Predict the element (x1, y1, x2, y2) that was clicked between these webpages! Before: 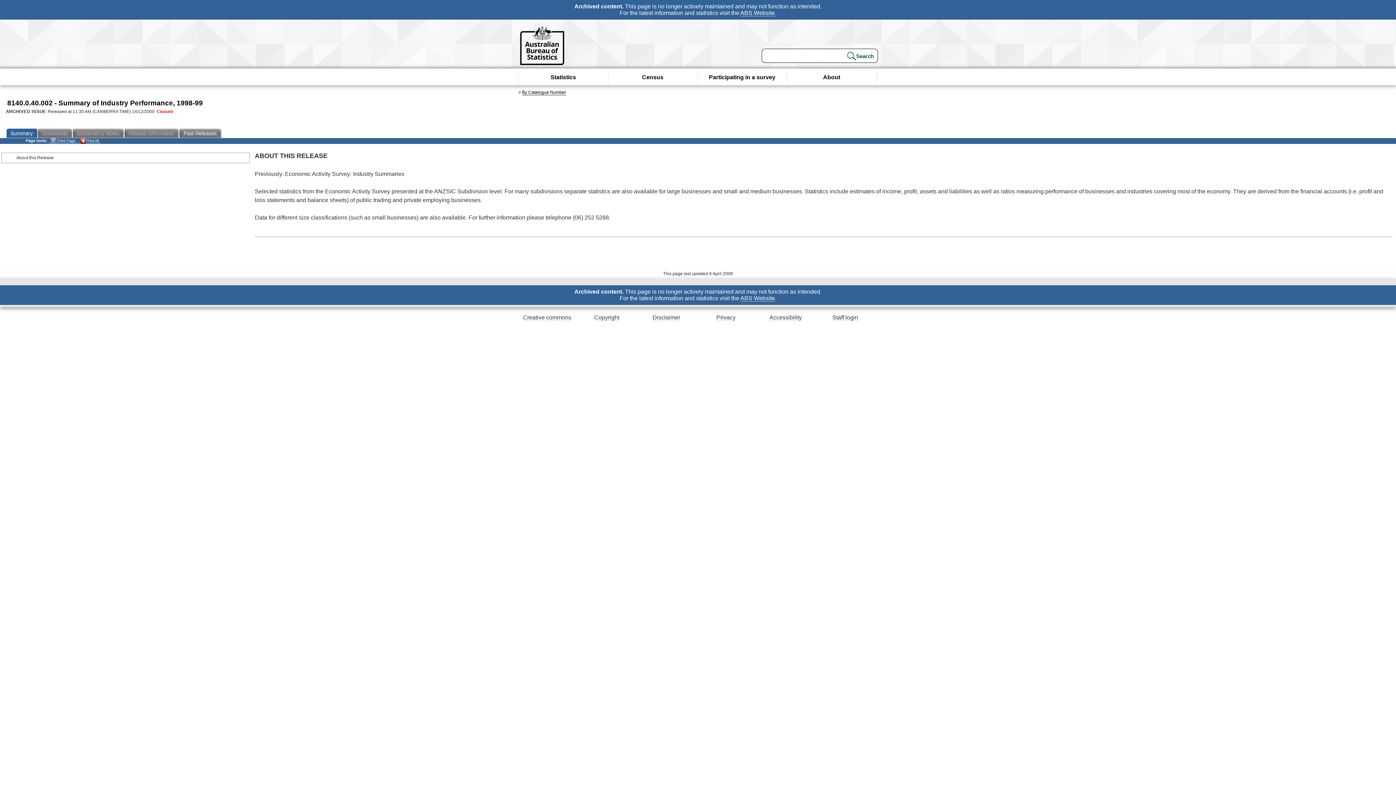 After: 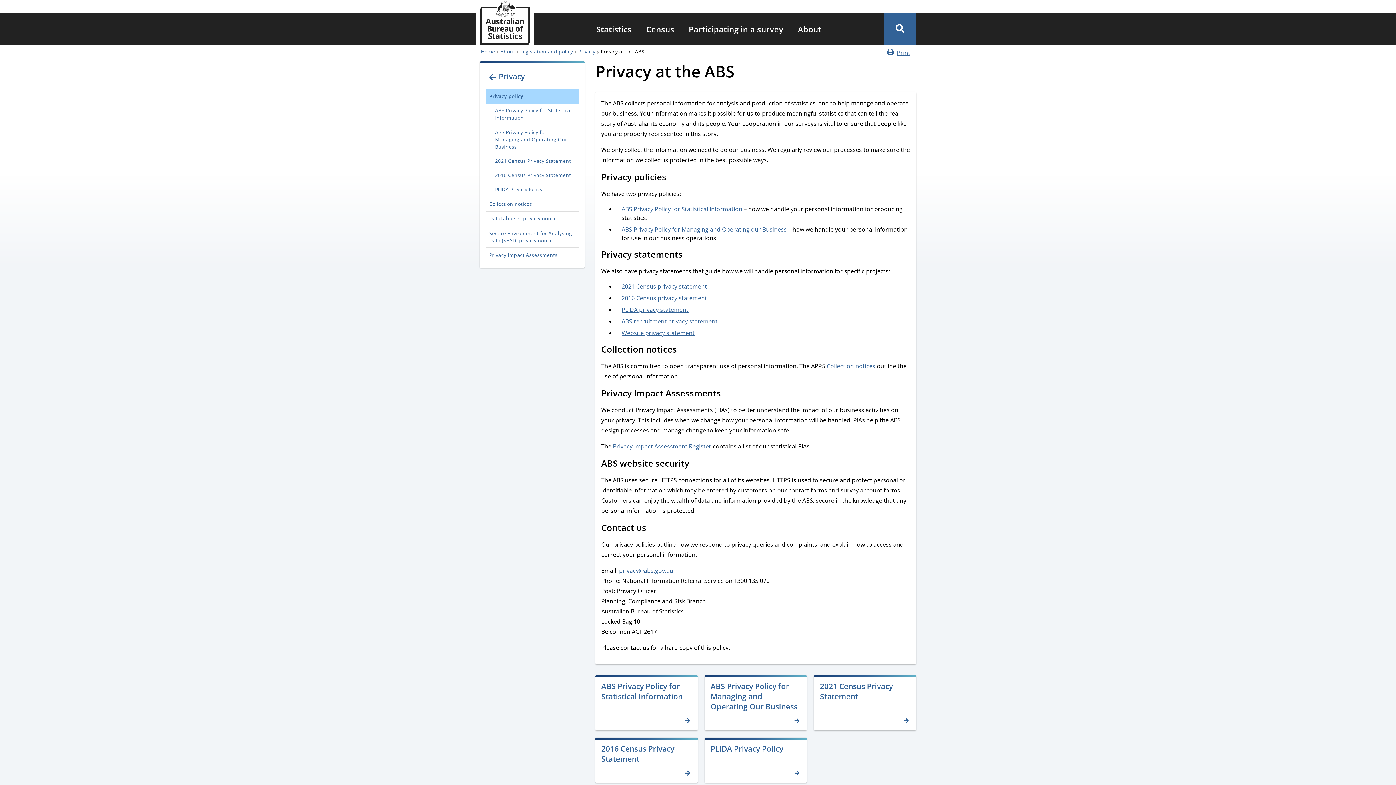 Action: label: Privacy bbox: (716, 314, 735, 321)